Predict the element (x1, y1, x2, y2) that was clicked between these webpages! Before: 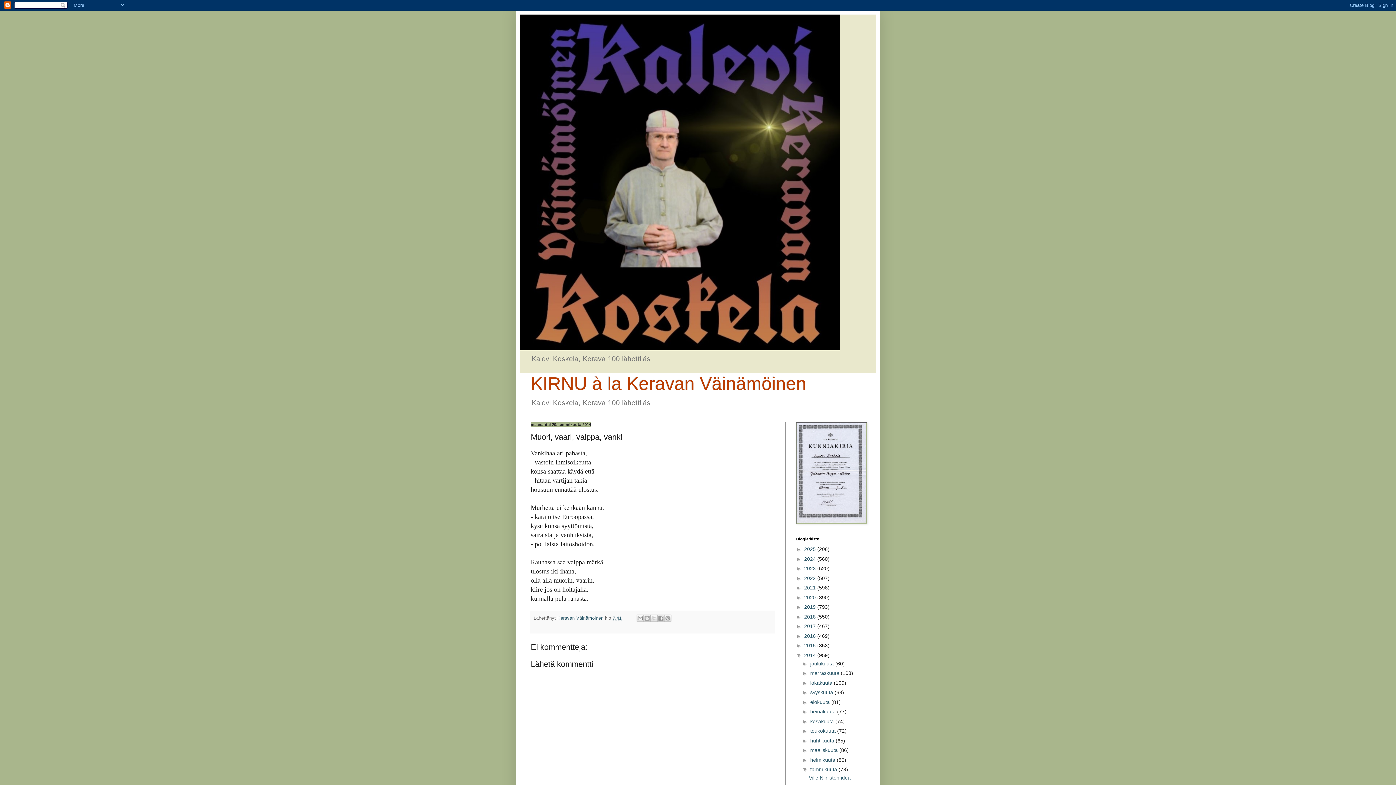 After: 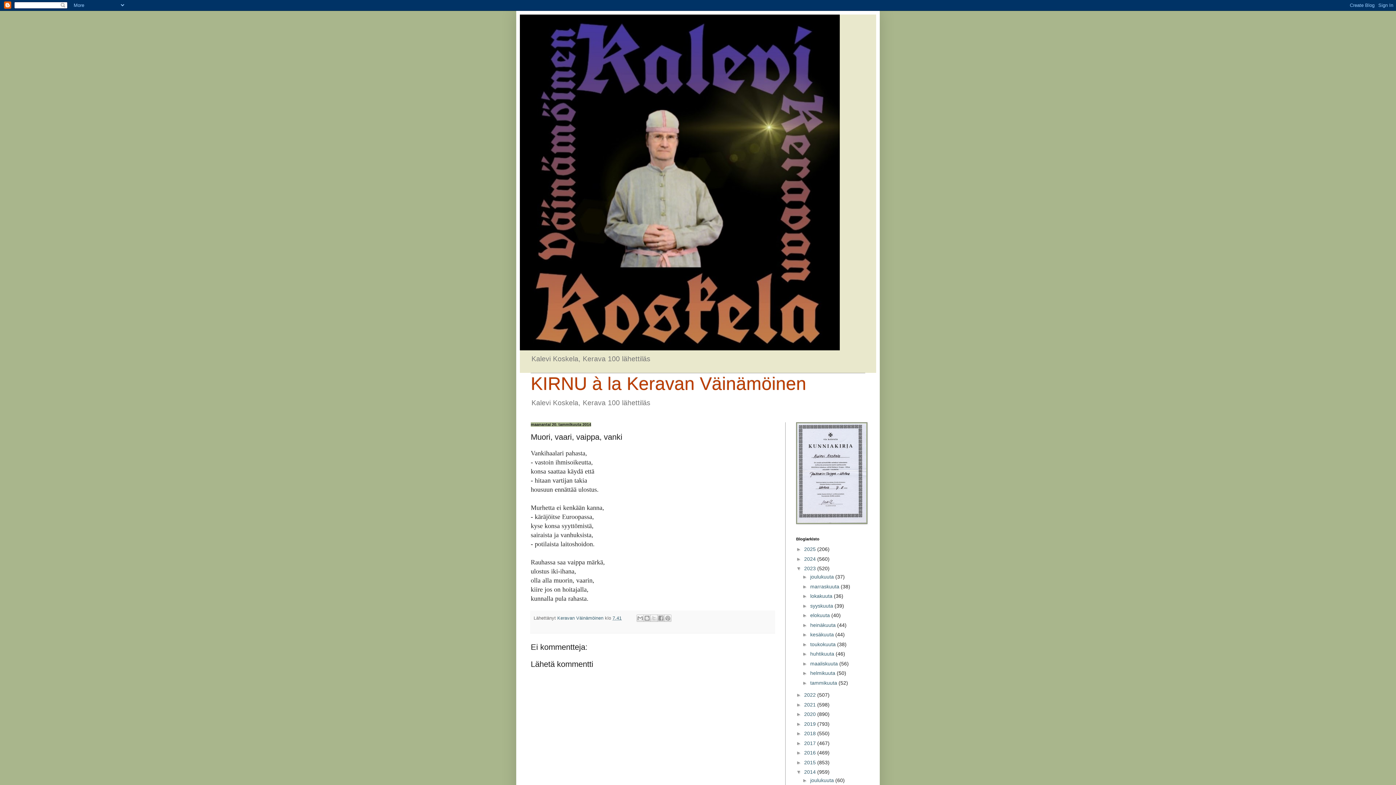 Action: label: ►   bbox: (796, 565, 804, 571)